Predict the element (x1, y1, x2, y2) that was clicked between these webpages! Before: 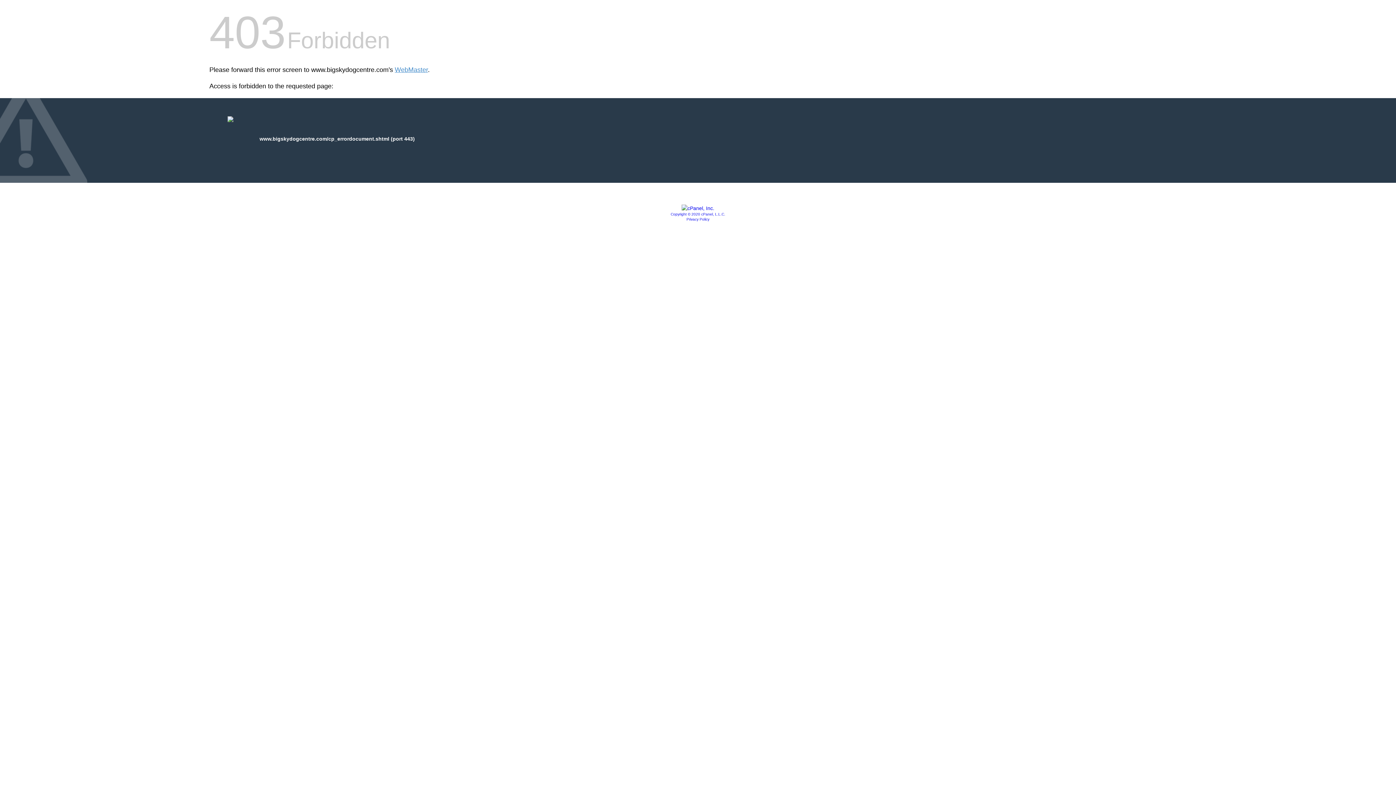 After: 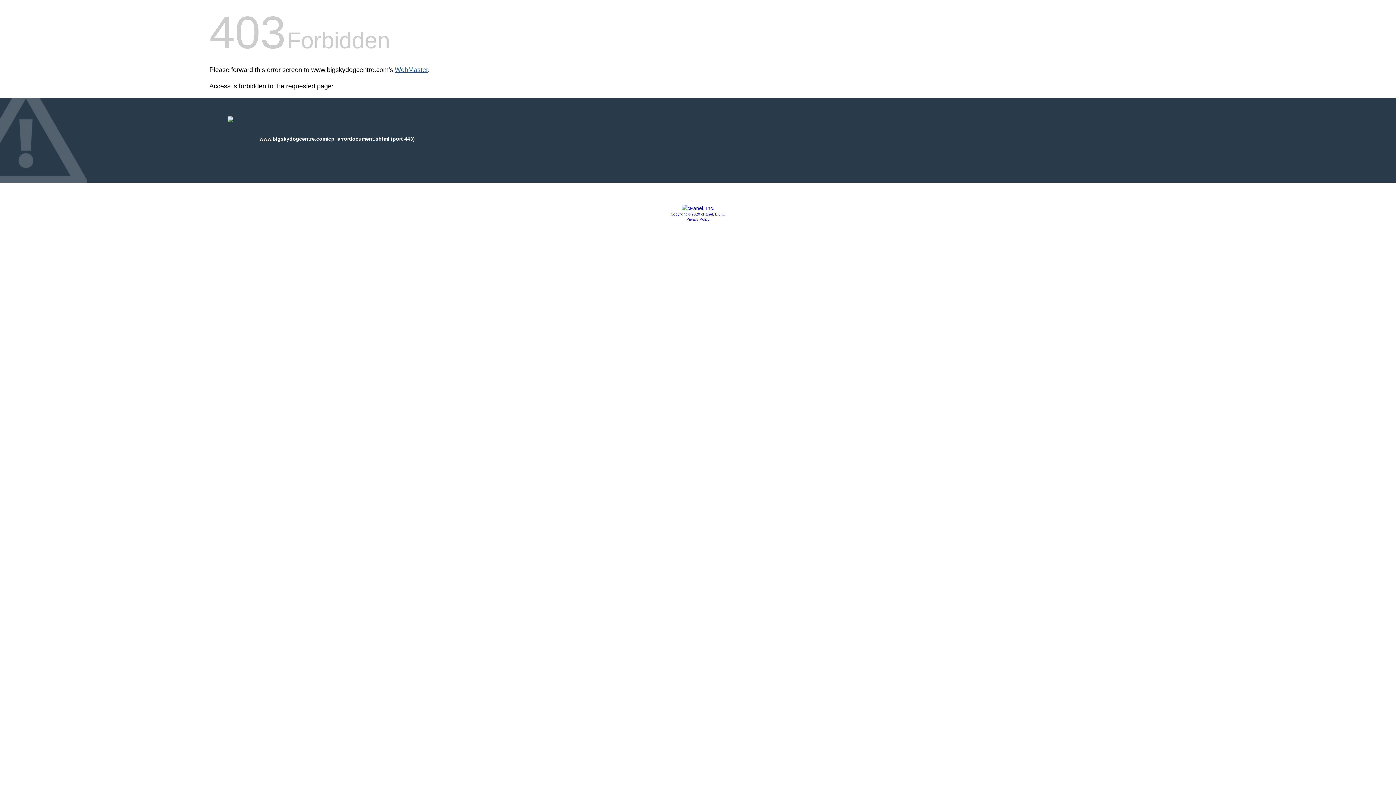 Action: label: WebMaster bbox: (394, 66, 428, 73)